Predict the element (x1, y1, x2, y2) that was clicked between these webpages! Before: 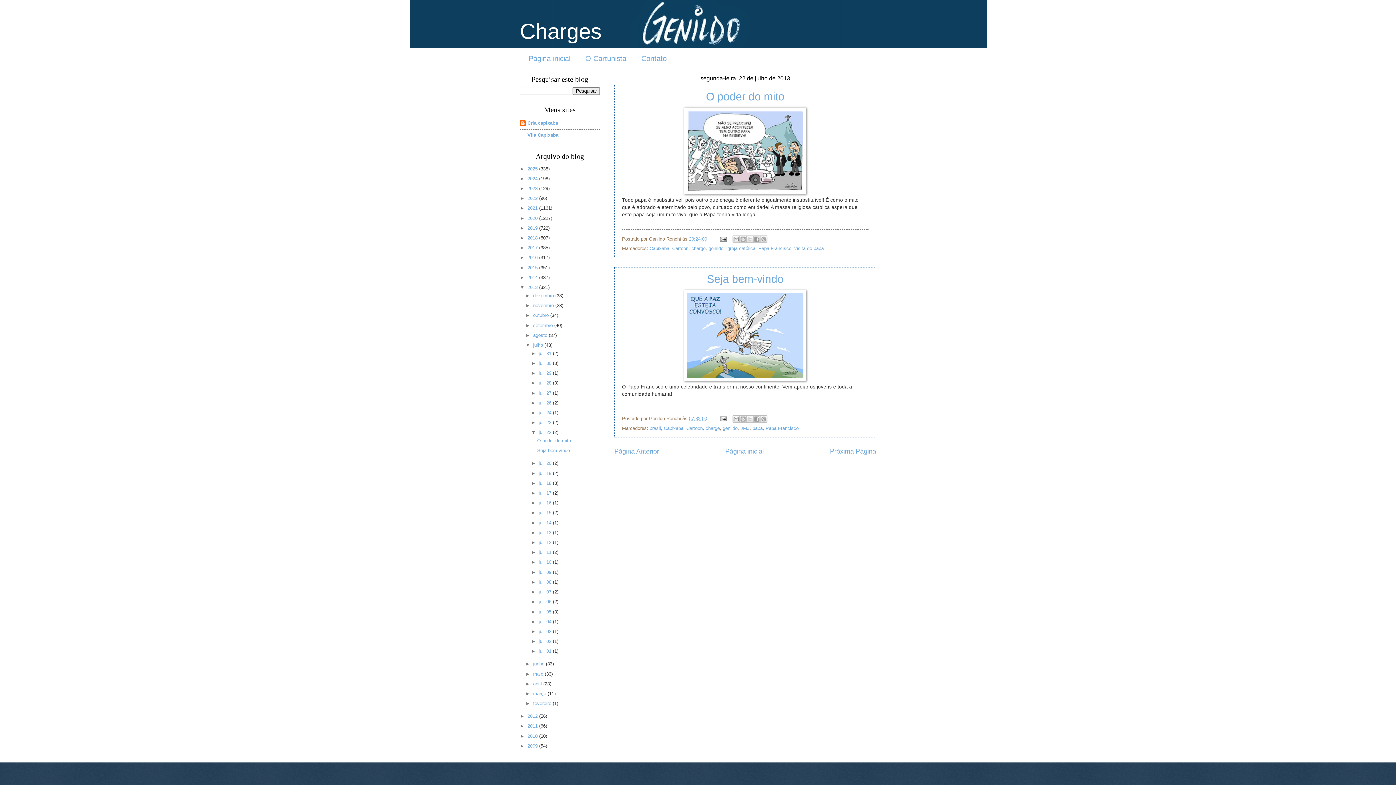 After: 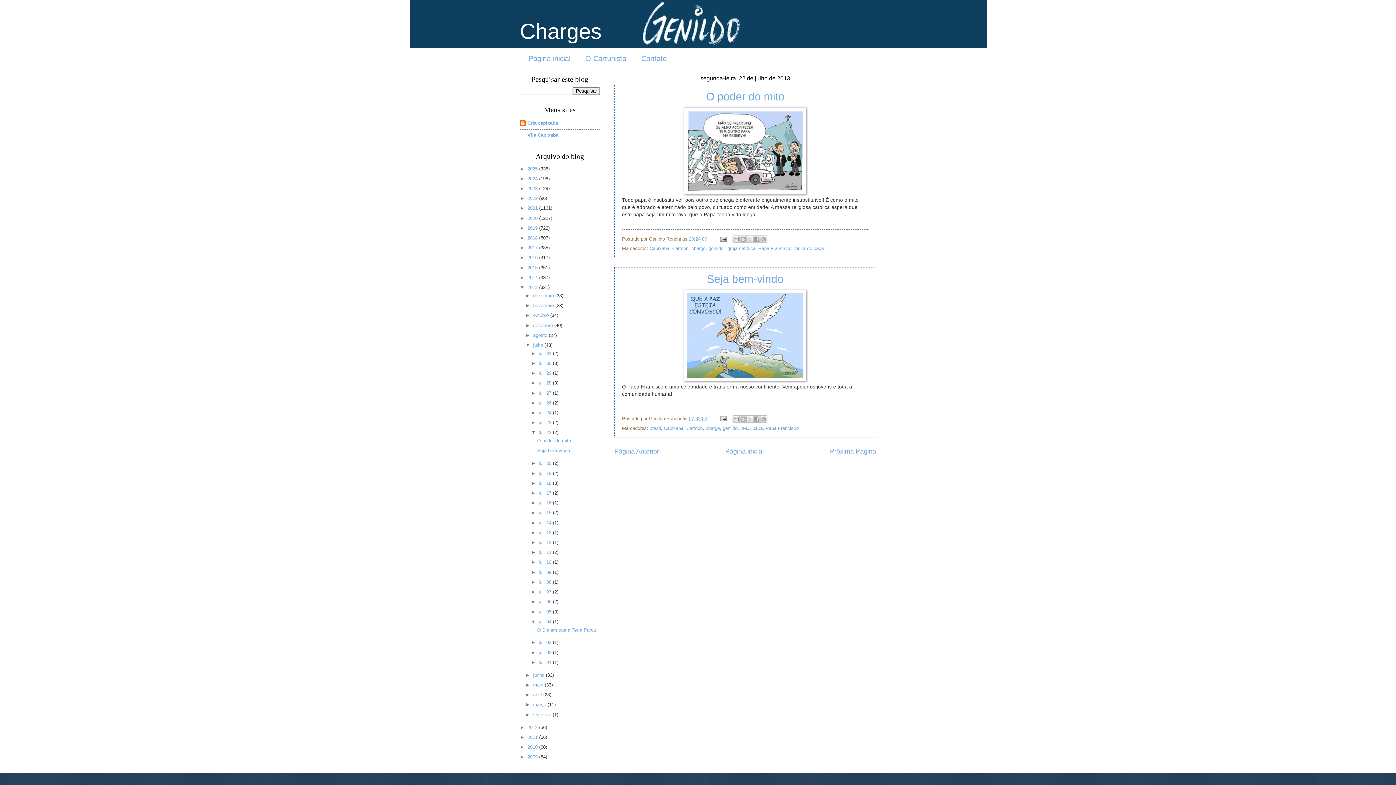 Action: label: ►   bbox: (531, 619, 538, 624)